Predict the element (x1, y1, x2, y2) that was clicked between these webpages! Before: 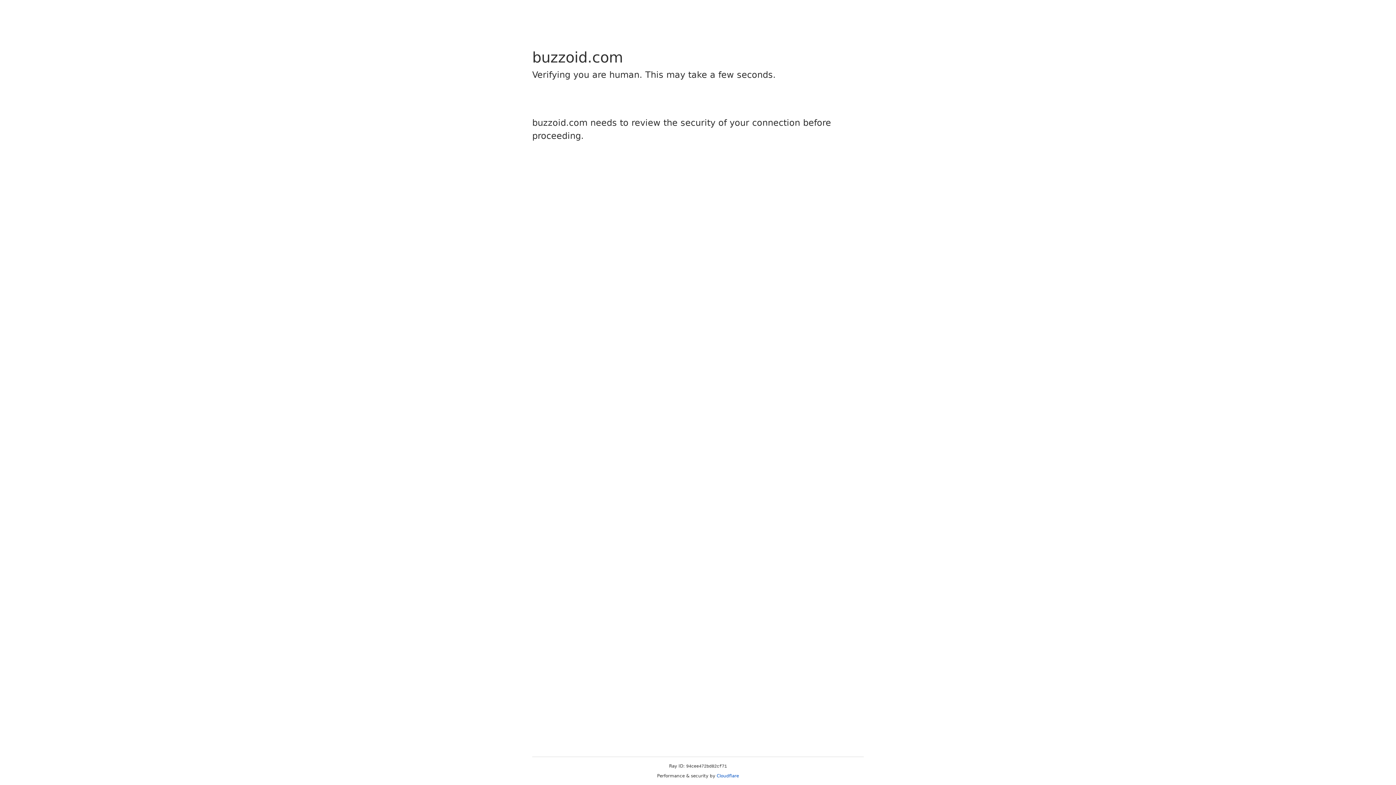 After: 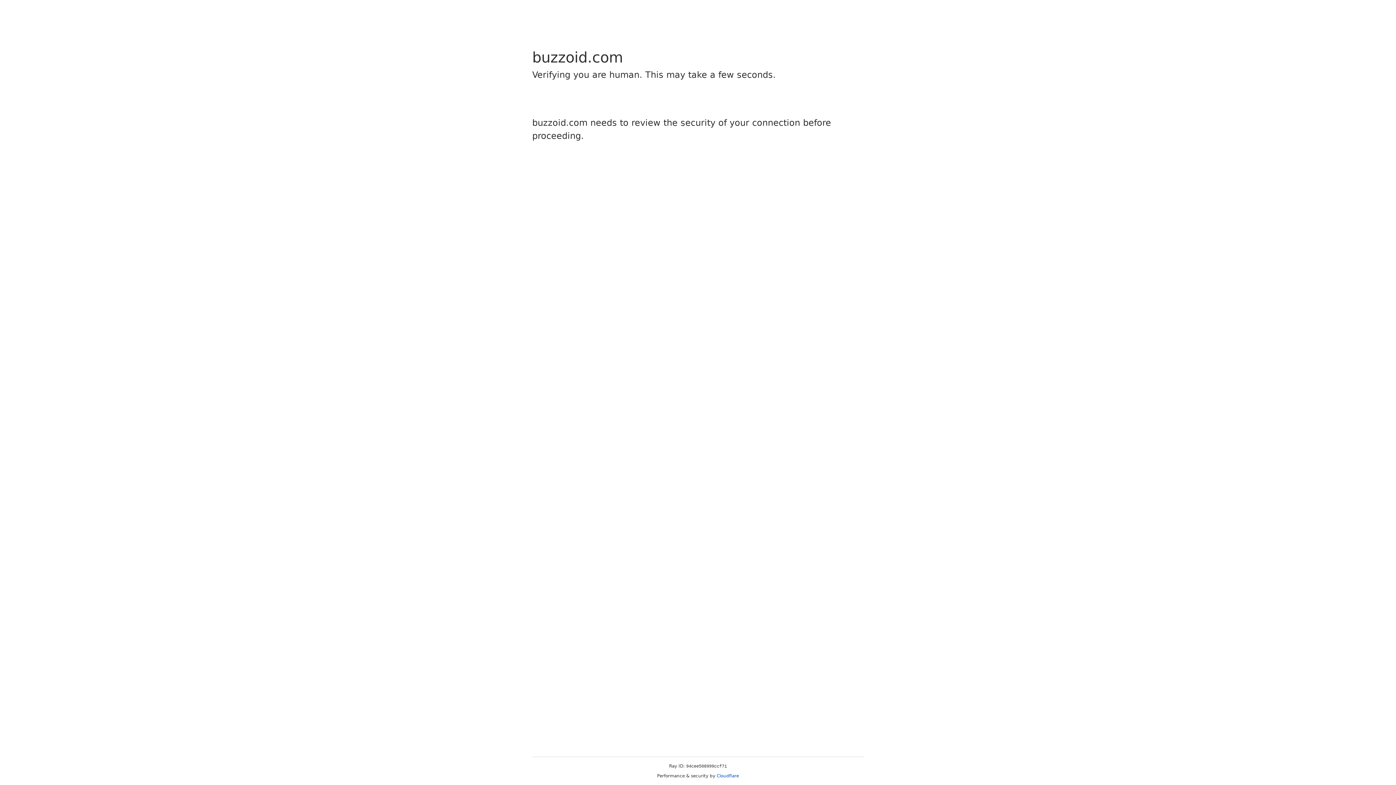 Action: bbox: (716, 773, 739, 778) label: Cloudflare